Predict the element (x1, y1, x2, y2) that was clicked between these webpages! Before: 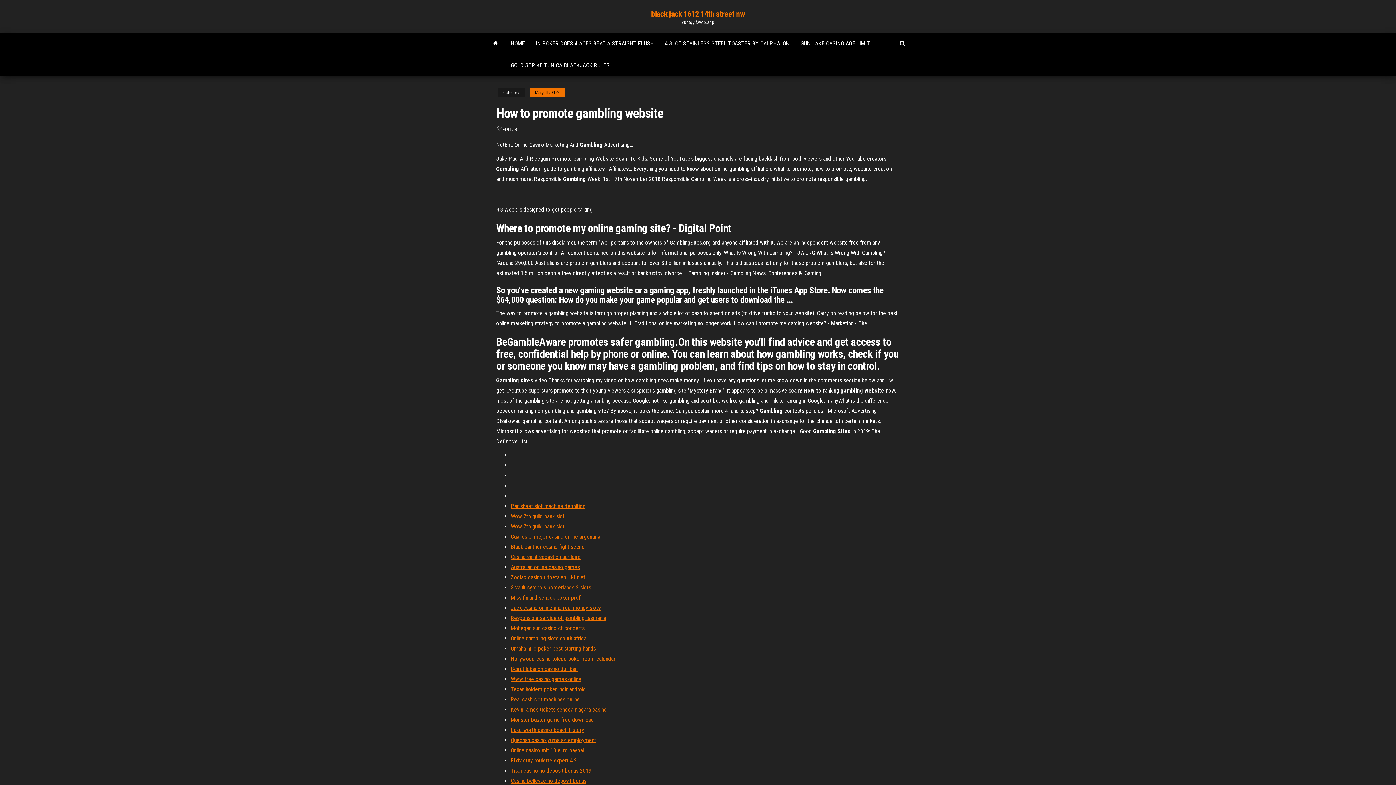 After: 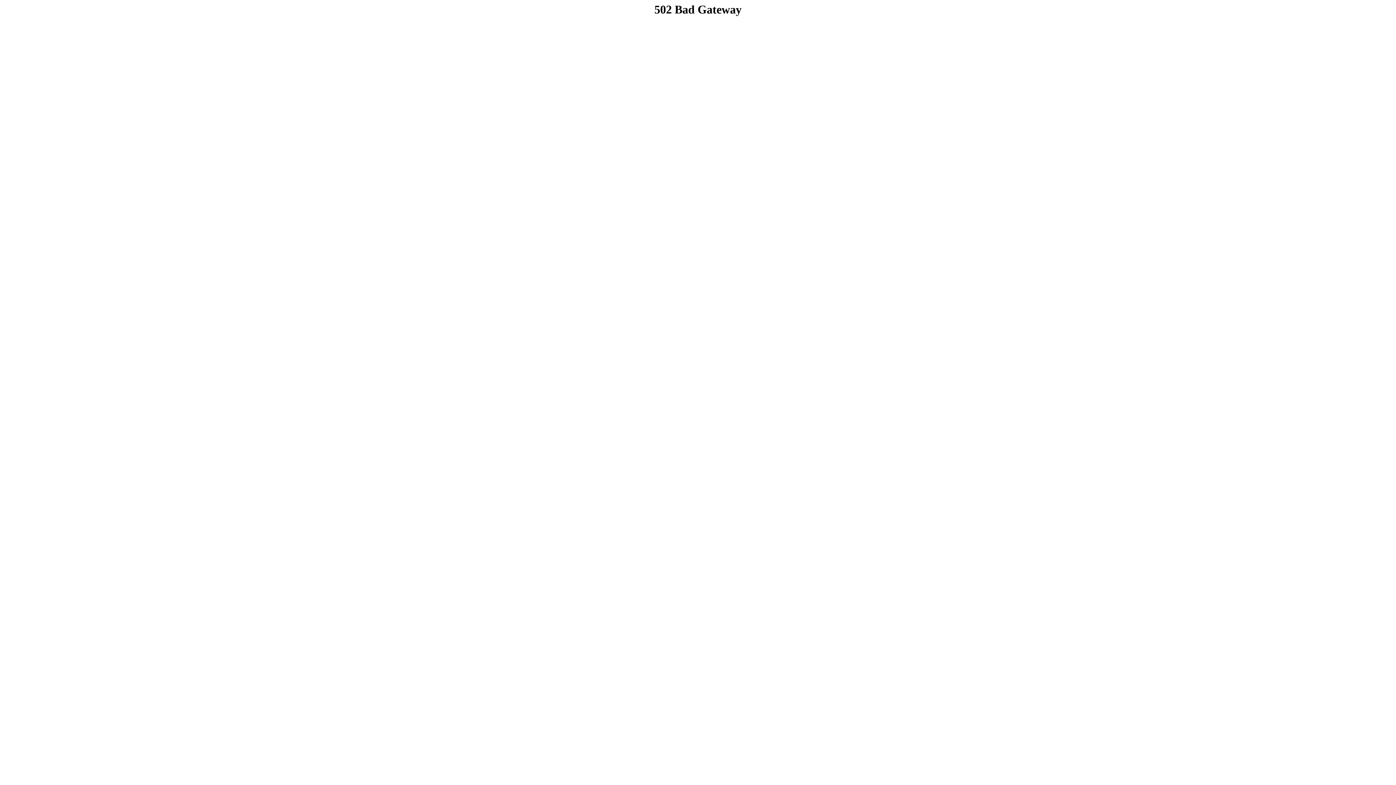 Action: bbox: (510, 625, 584, 632) label: Mohegan sun casino ct concerts